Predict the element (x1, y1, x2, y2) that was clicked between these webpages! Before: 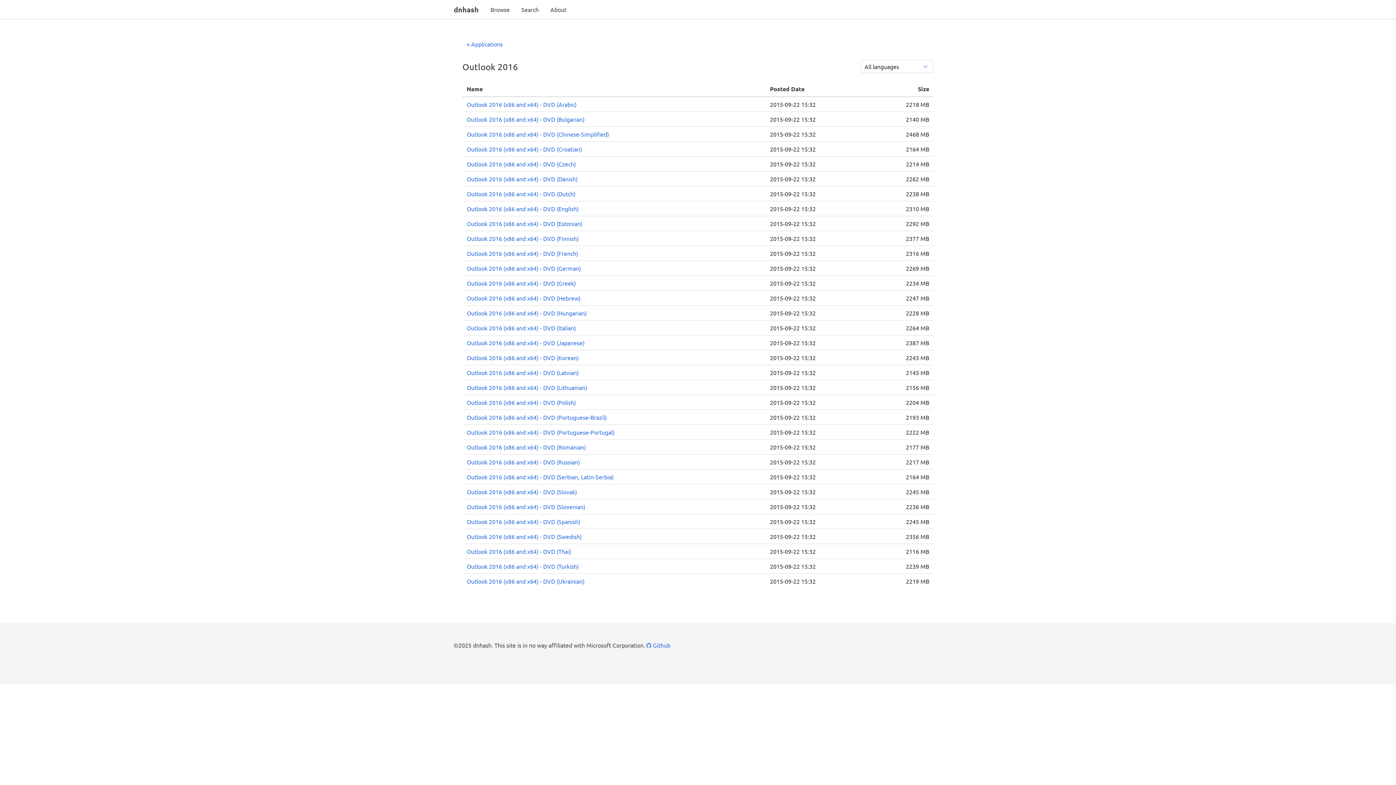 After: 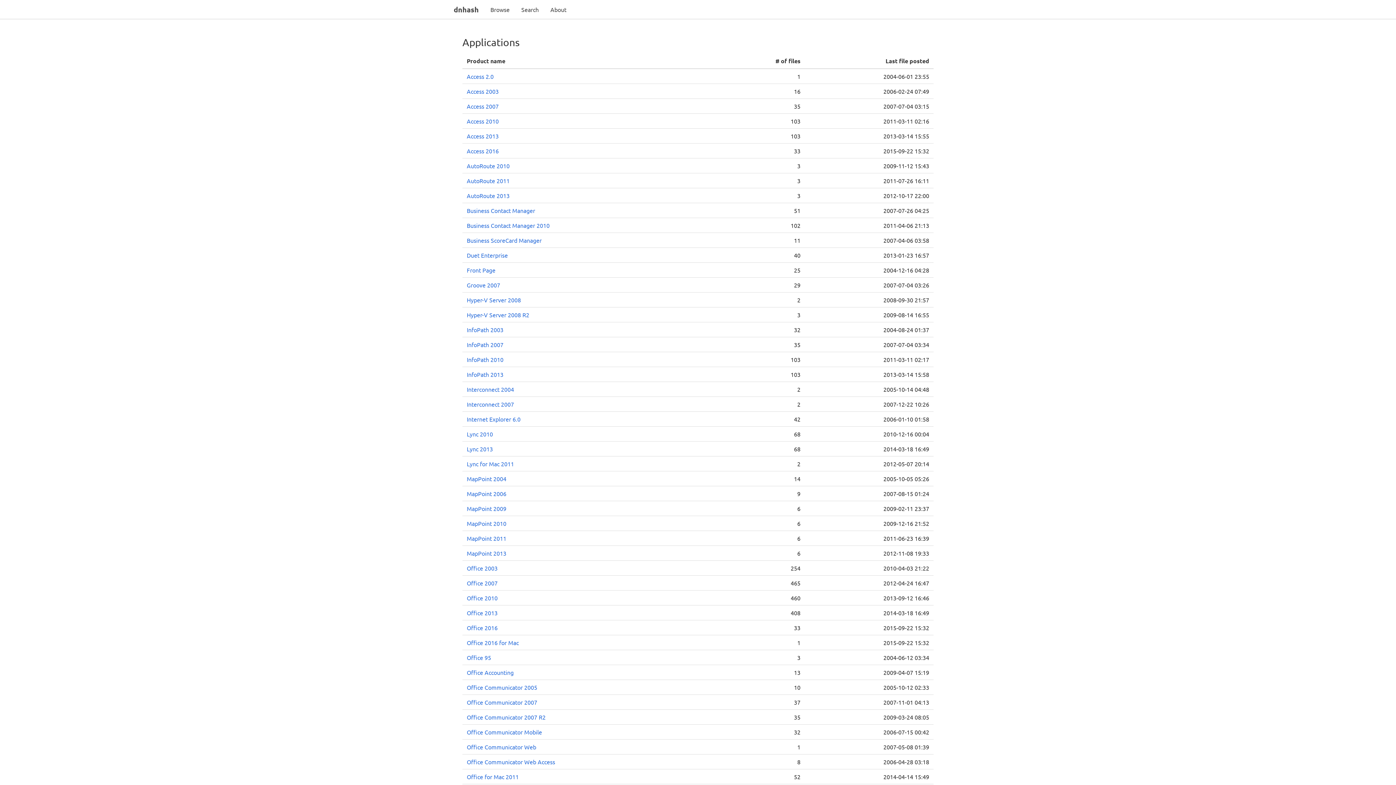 Action: bbox: (462, 36, 507, 51) label: « Applications